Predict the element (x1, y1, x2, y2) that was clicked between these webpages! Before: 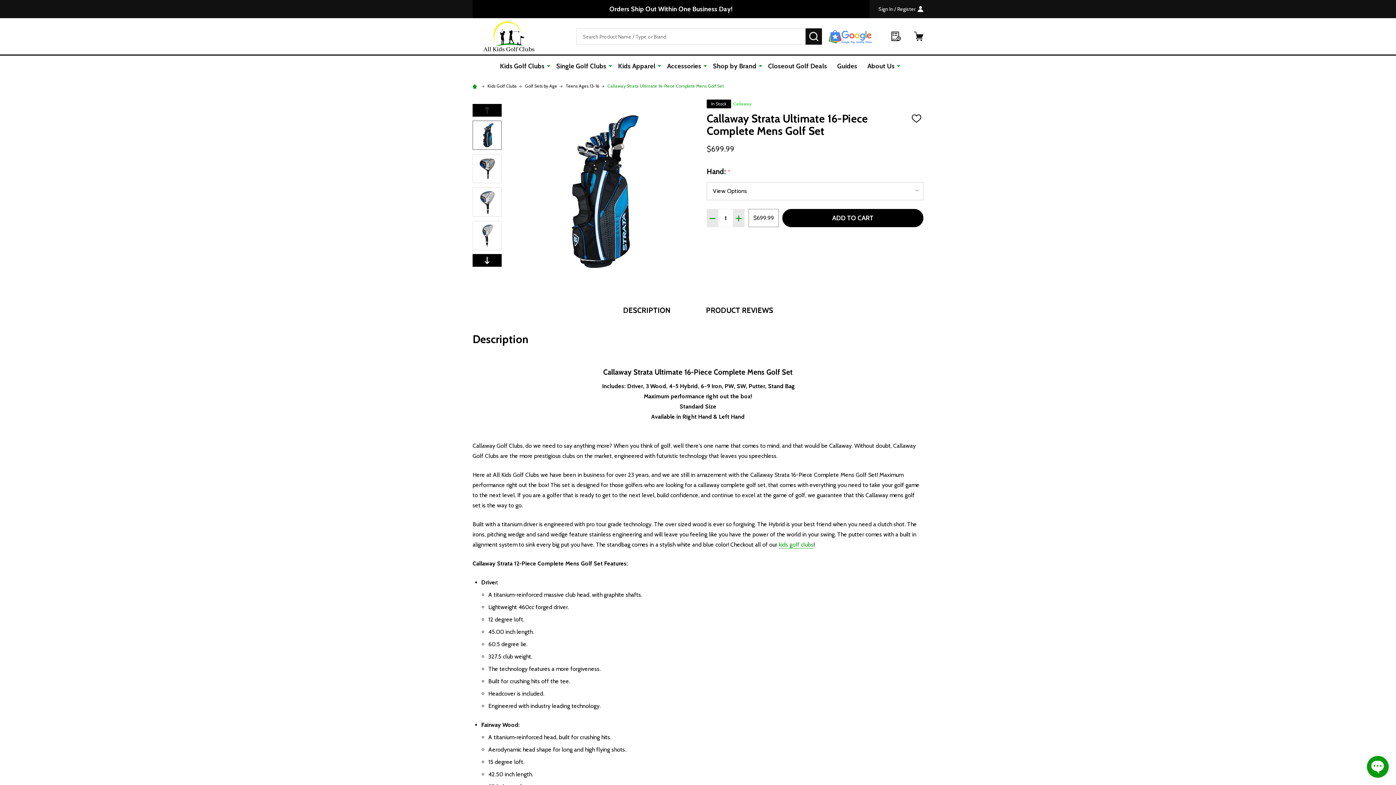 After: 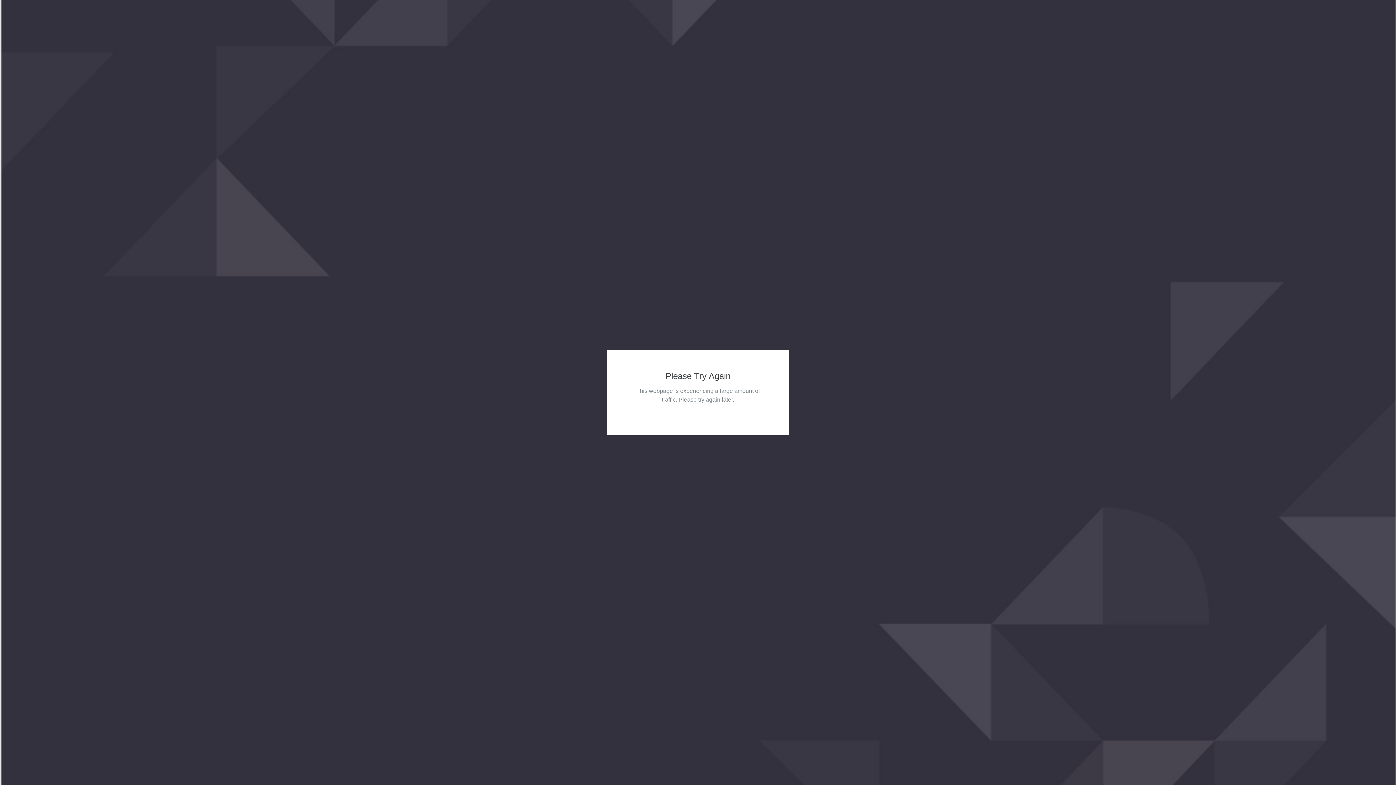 Action: bbox: (552, 55, 607, 77) label: Single Golf Clubs